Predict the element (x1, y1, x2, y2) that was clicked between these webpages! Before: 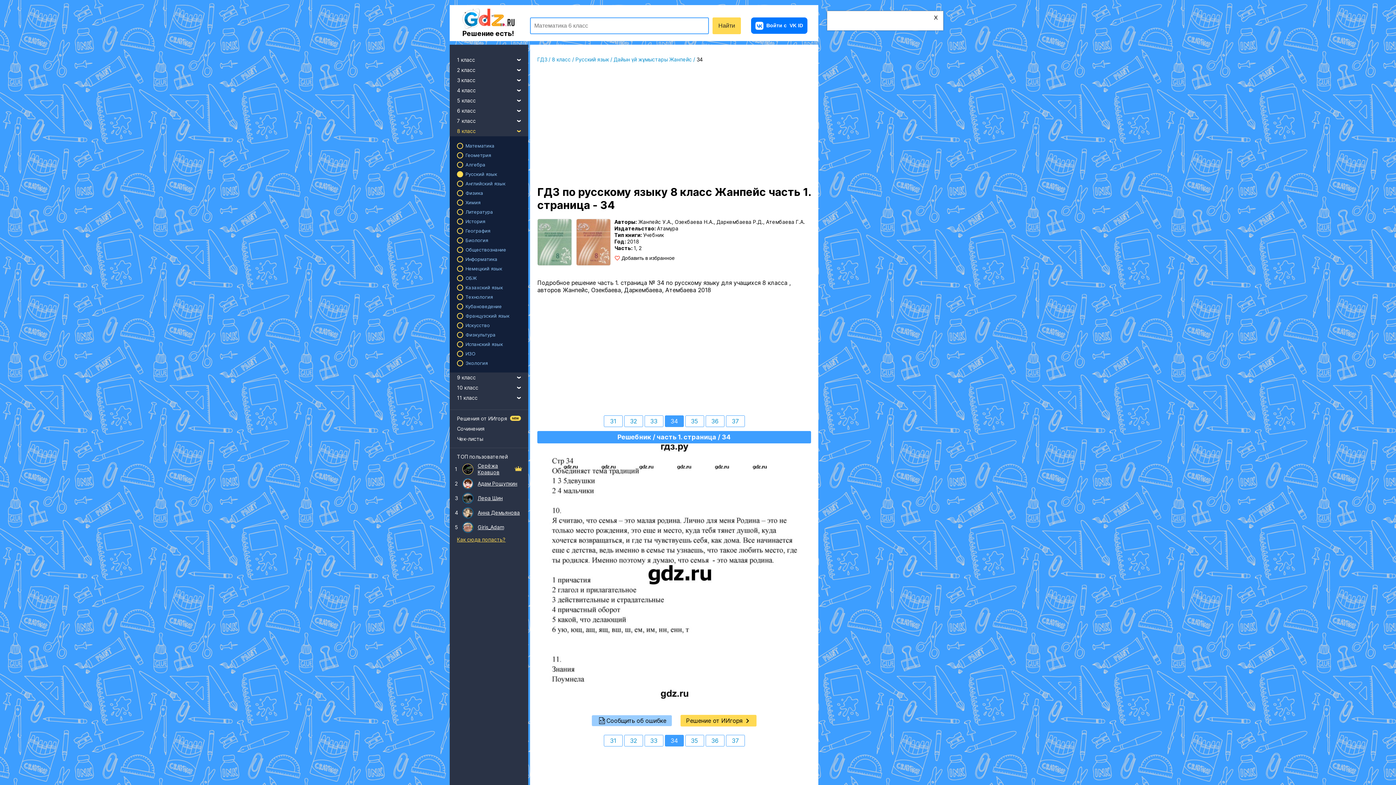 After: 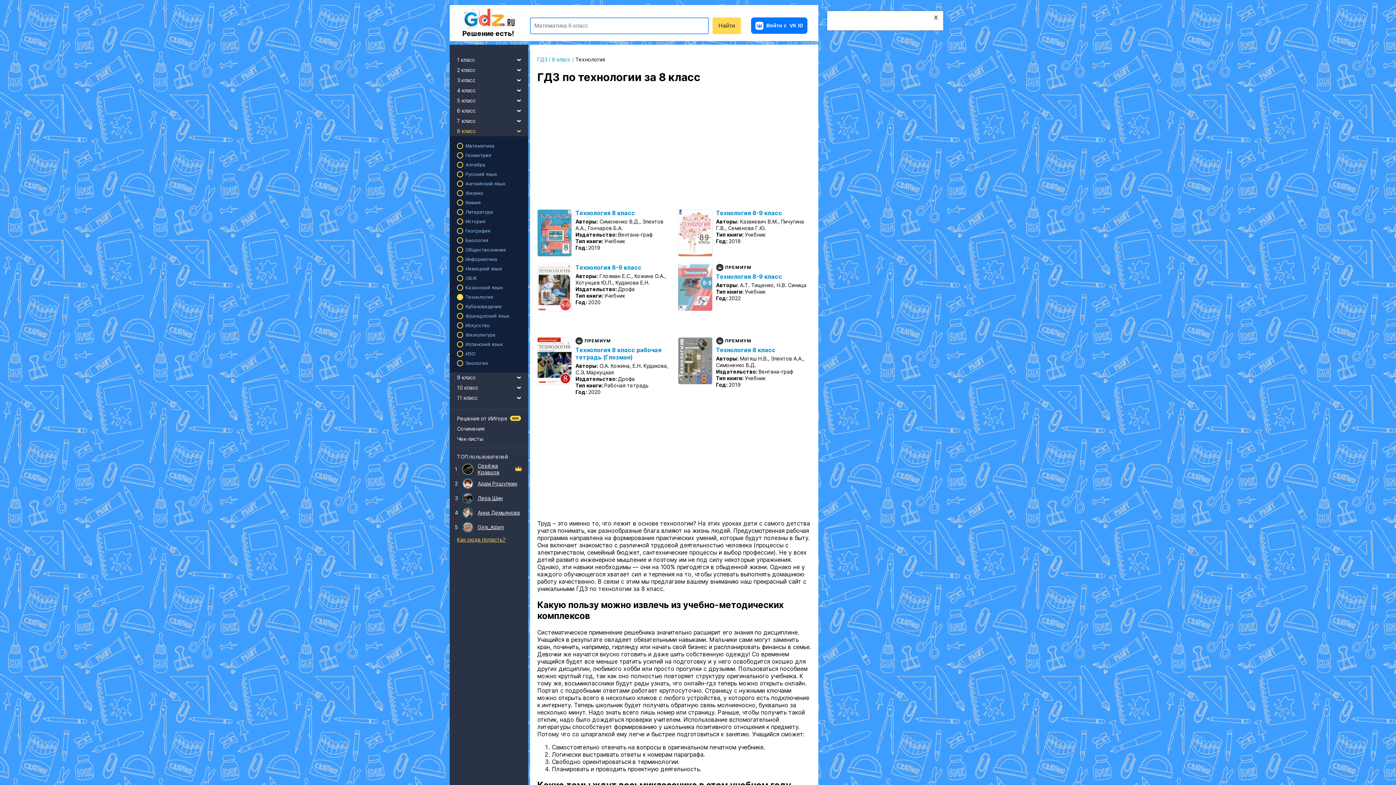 Action: label: Технология bbox: (449, 292, 528, 301)